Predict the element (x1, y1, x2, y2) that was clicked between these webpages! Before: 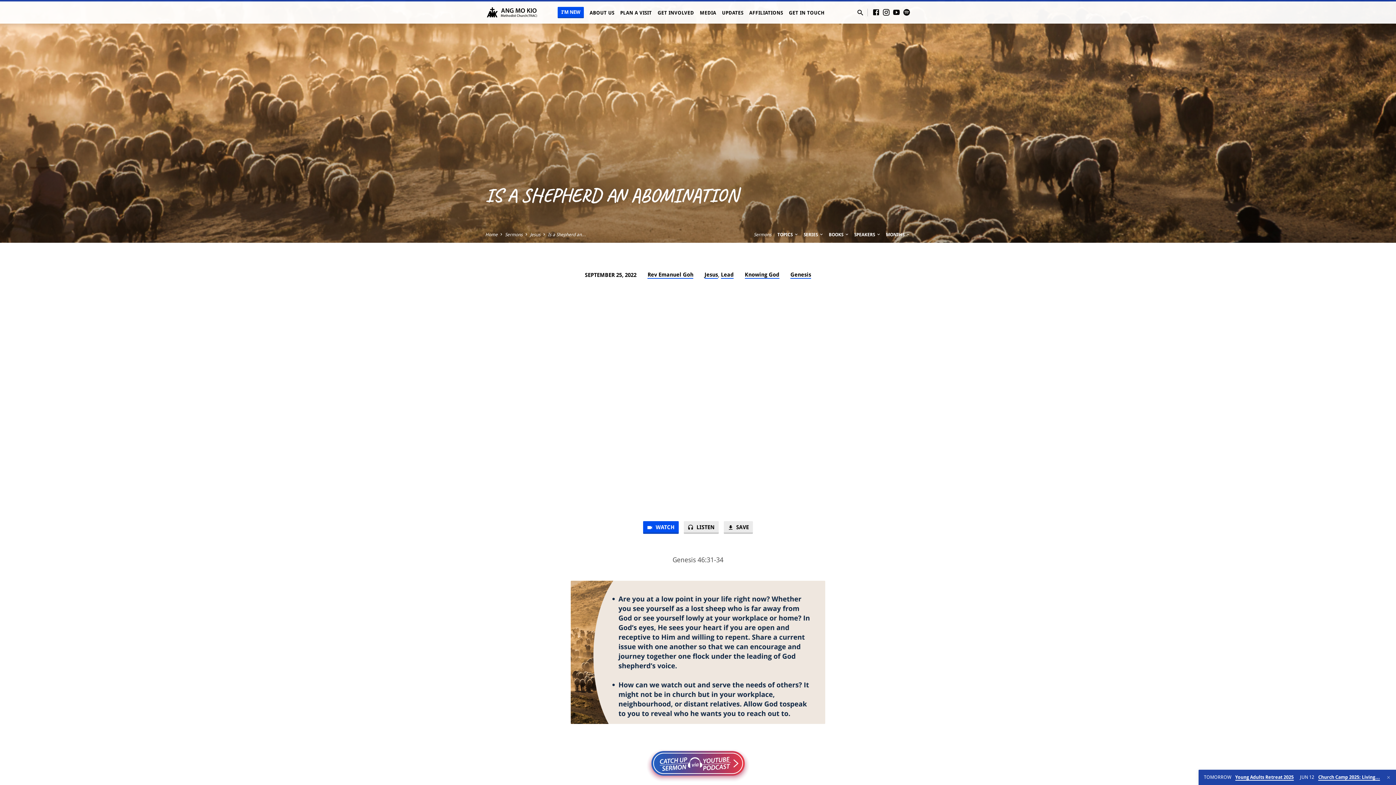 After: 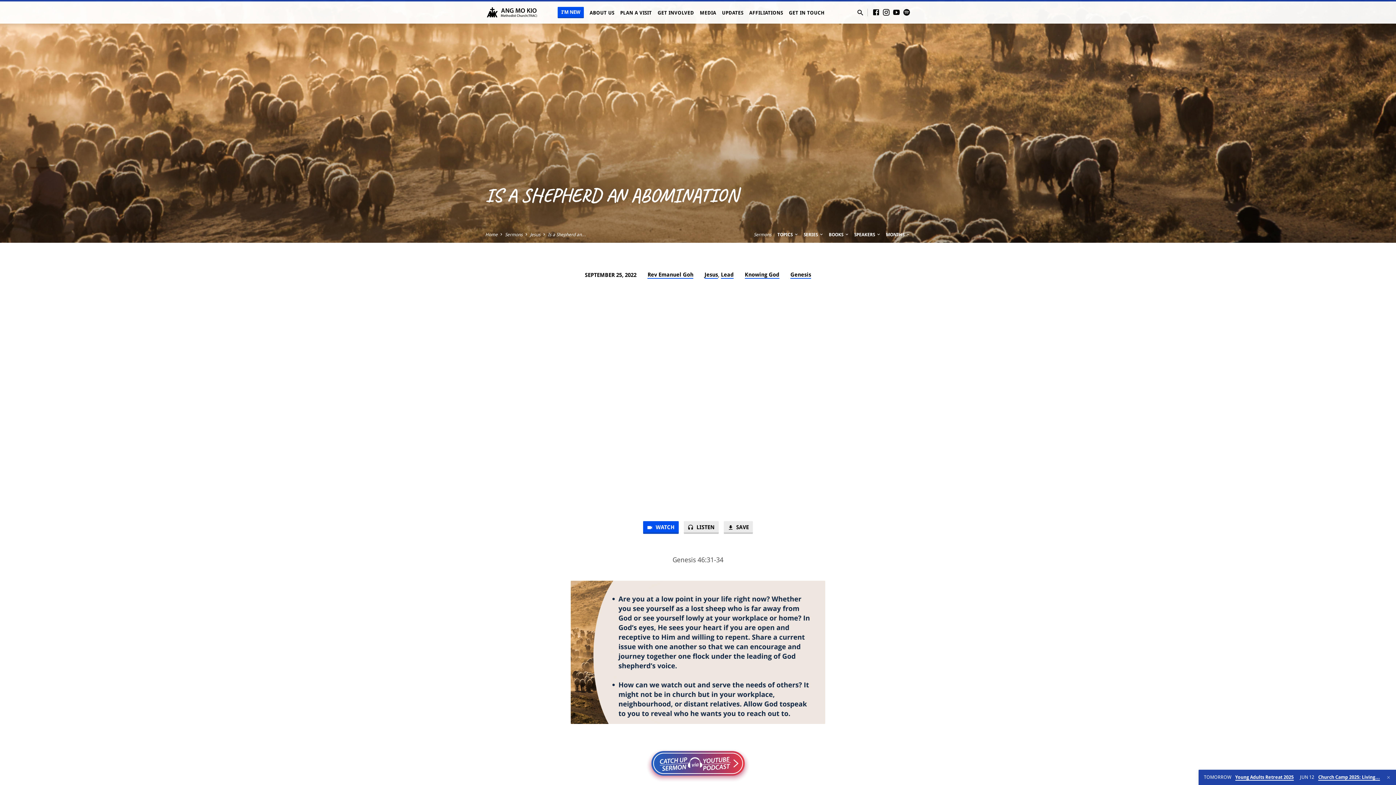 Action: label: Is a Shepherd an… bbox: (548, 231, 586, 237)